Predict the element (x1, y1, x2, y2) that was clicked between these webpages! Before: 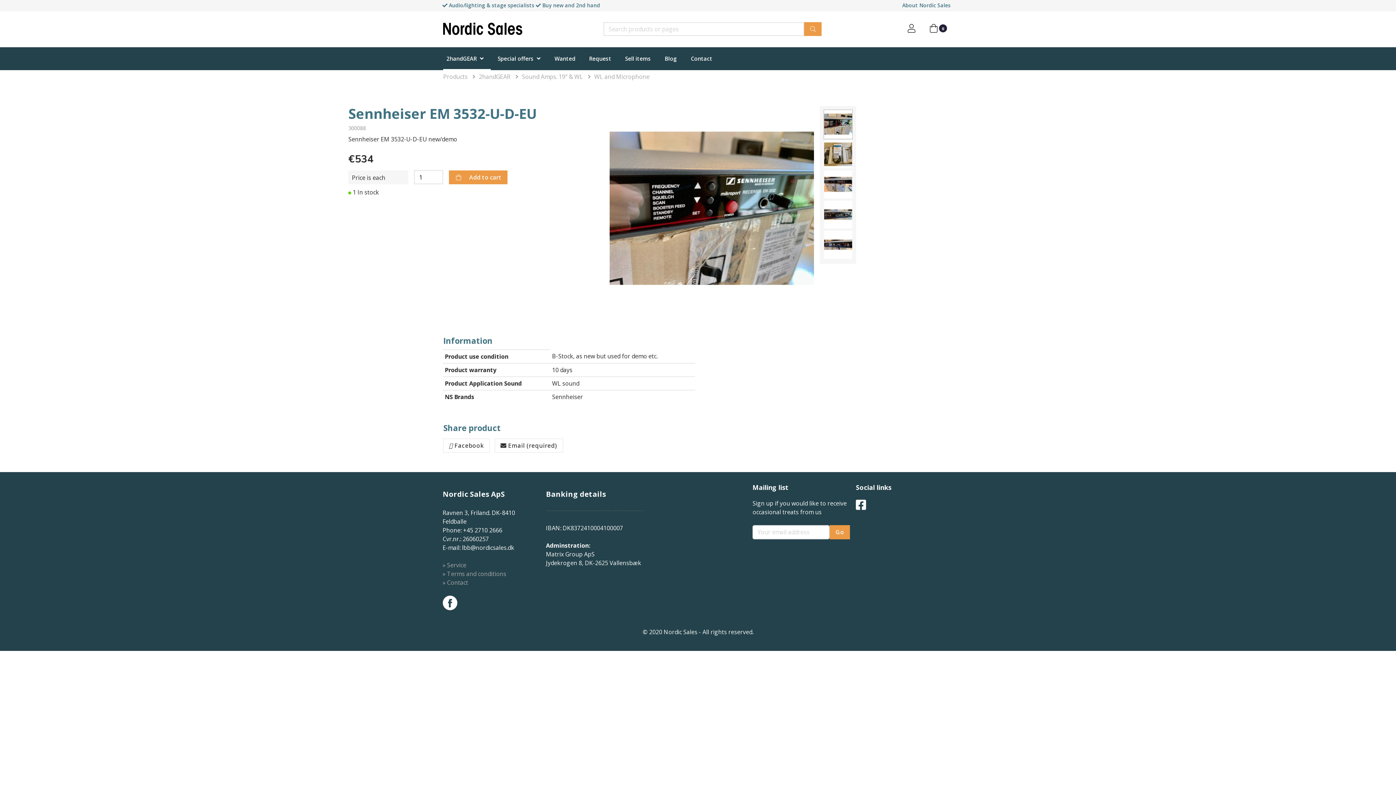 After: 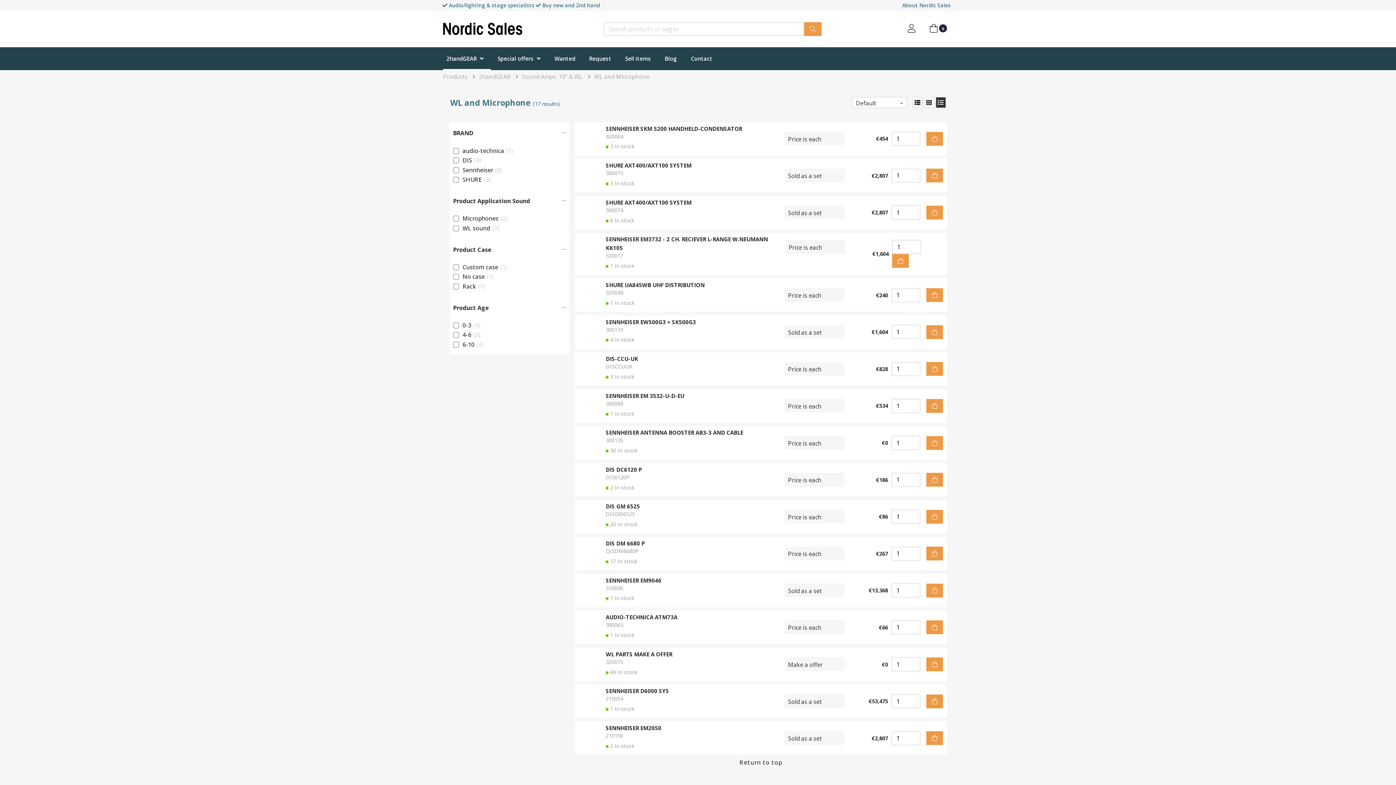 Action: bbox: (594, 72, 649, 80) label: WL and Microphone